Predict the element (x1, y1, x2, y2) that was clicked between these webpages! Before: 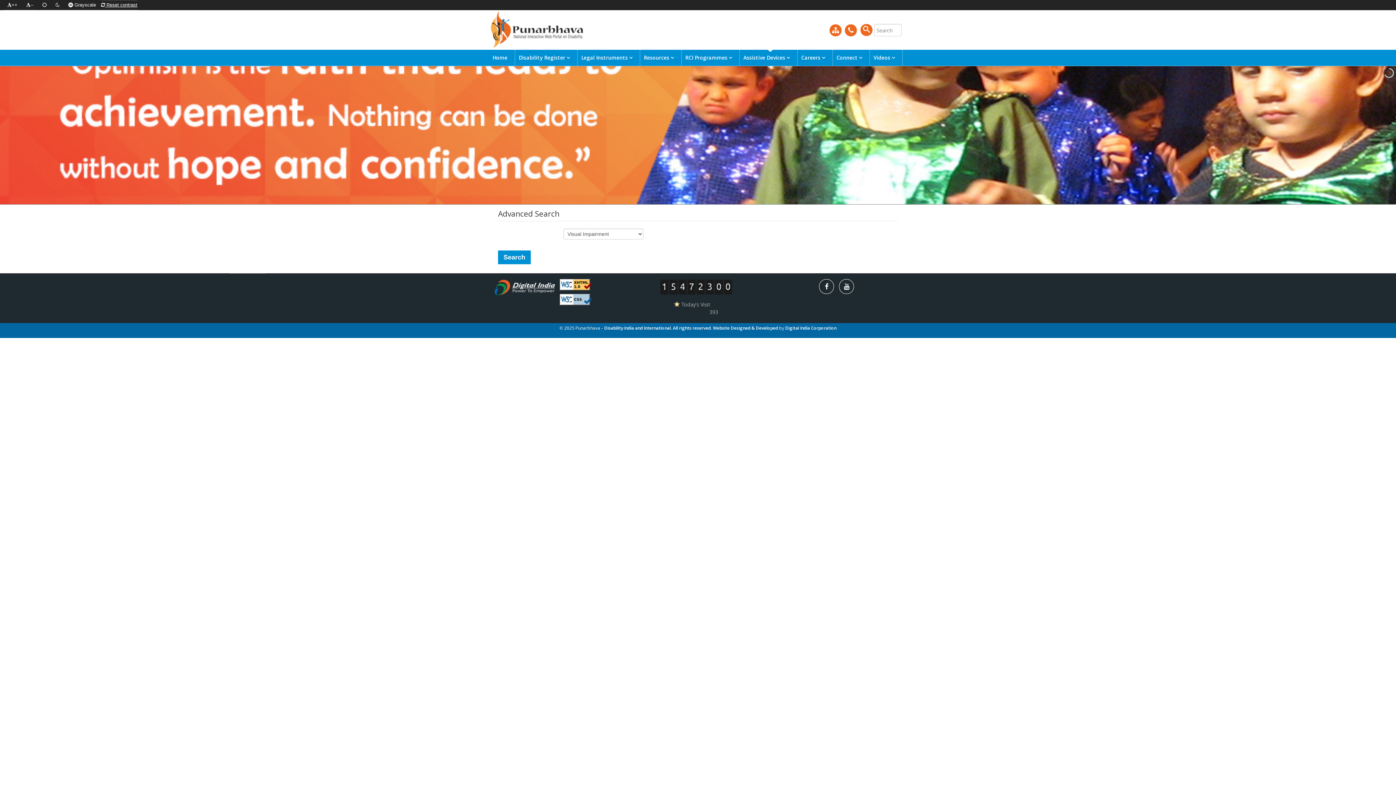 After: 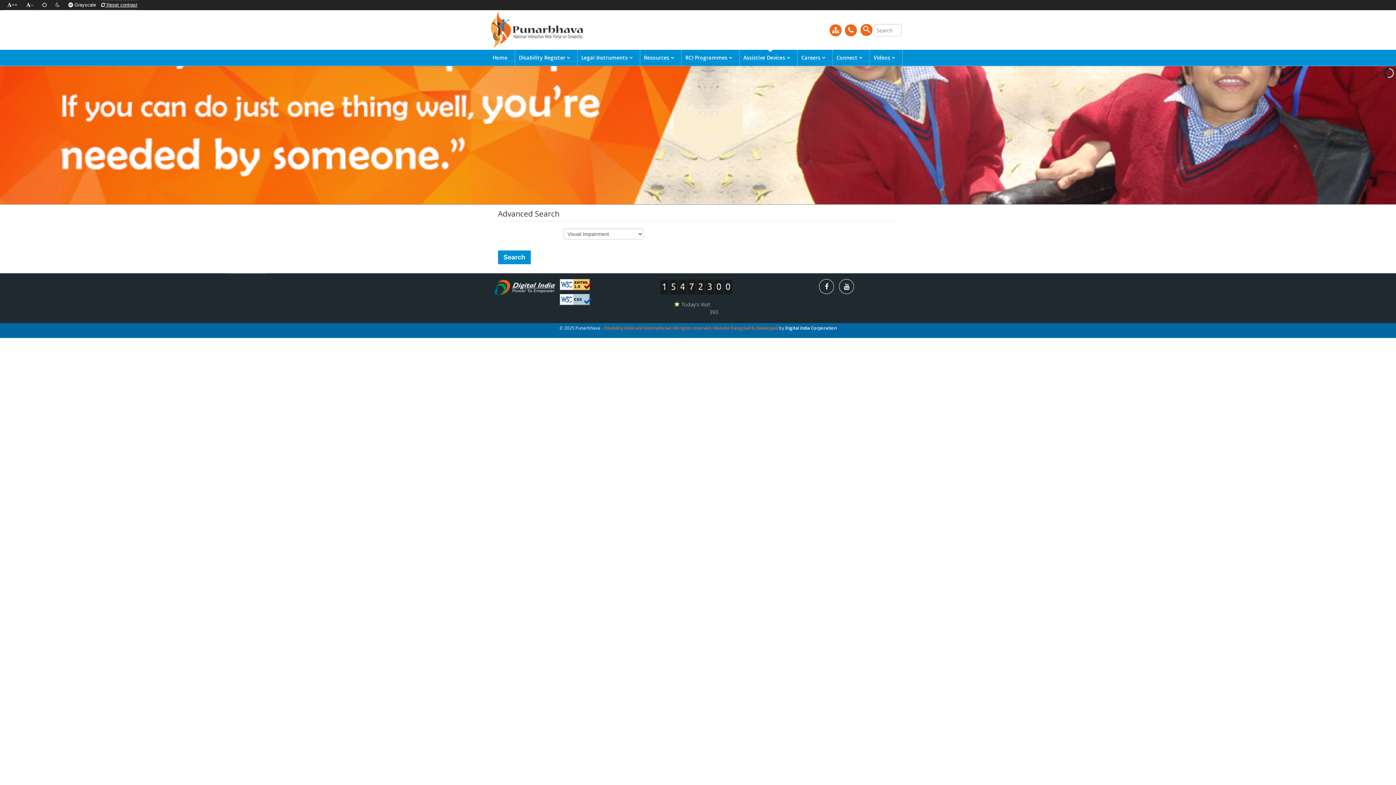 Action: bbox: (601, 325, 779, 331) label: - Disability India and International. All rights reserved. Website Designed & Developed 